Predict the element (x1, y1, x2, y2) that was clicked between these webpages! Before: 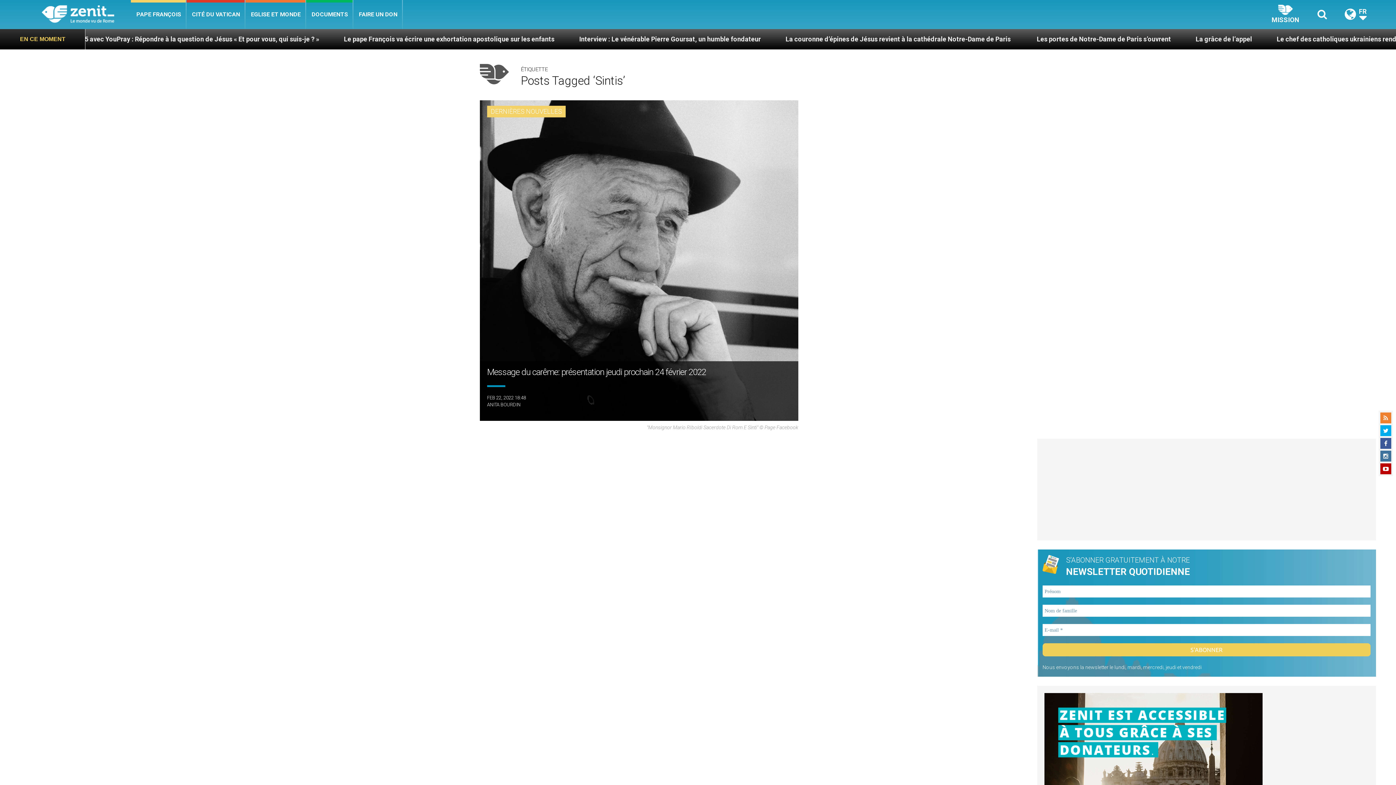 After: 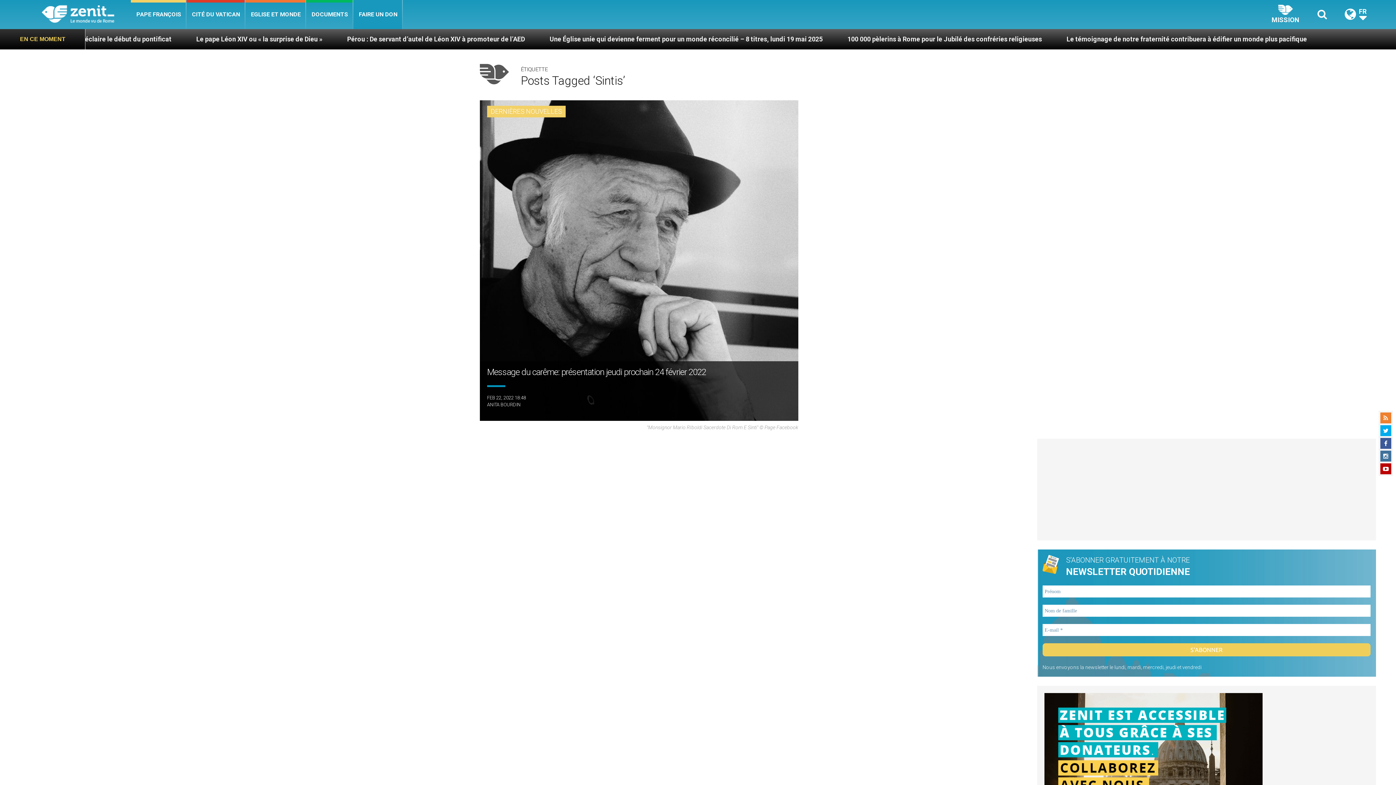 Action: label: FAIRE UN DON bbox: (353, 0, 402, 29)